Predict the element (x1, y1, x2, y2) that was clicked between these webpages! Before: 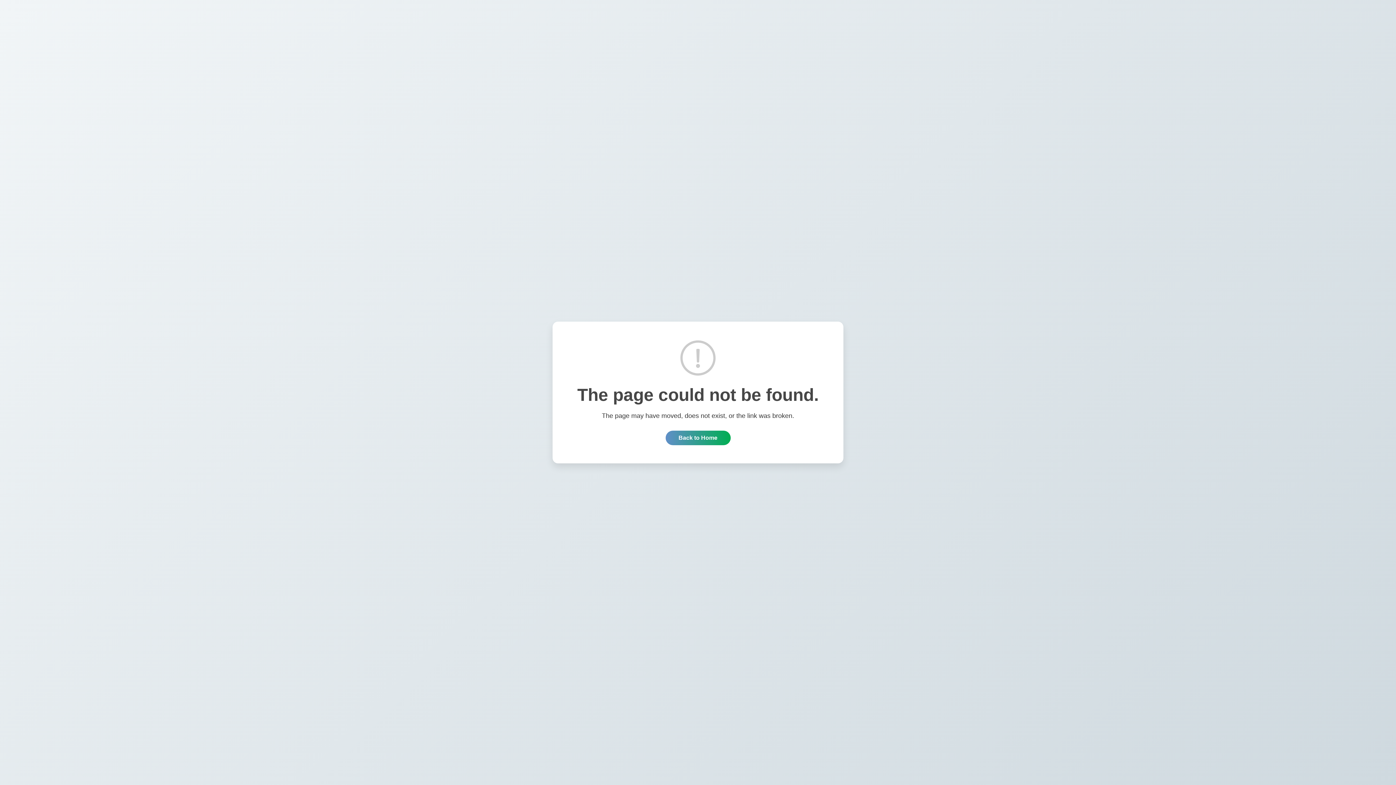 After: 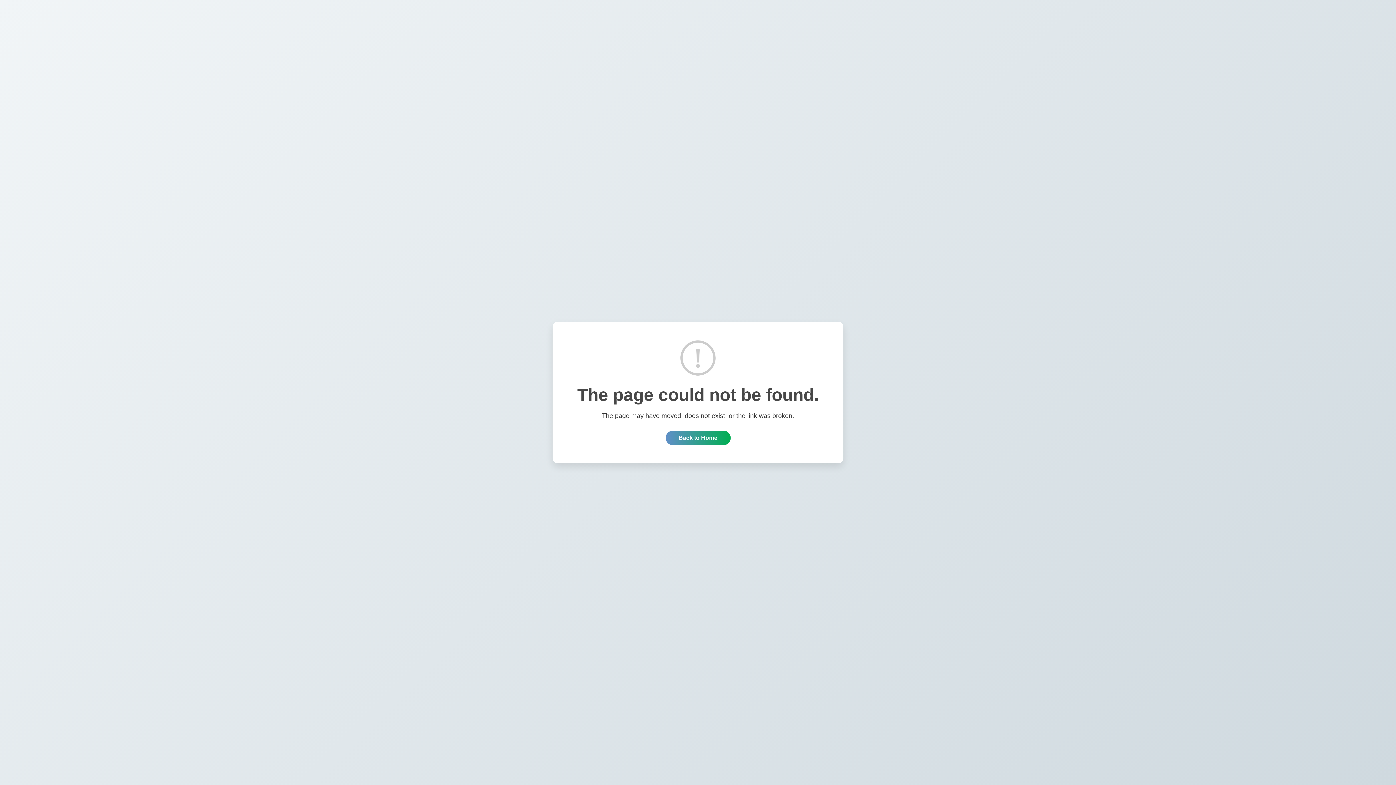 Action: bbox: (665, 430, 730, 445) label: Back to Home